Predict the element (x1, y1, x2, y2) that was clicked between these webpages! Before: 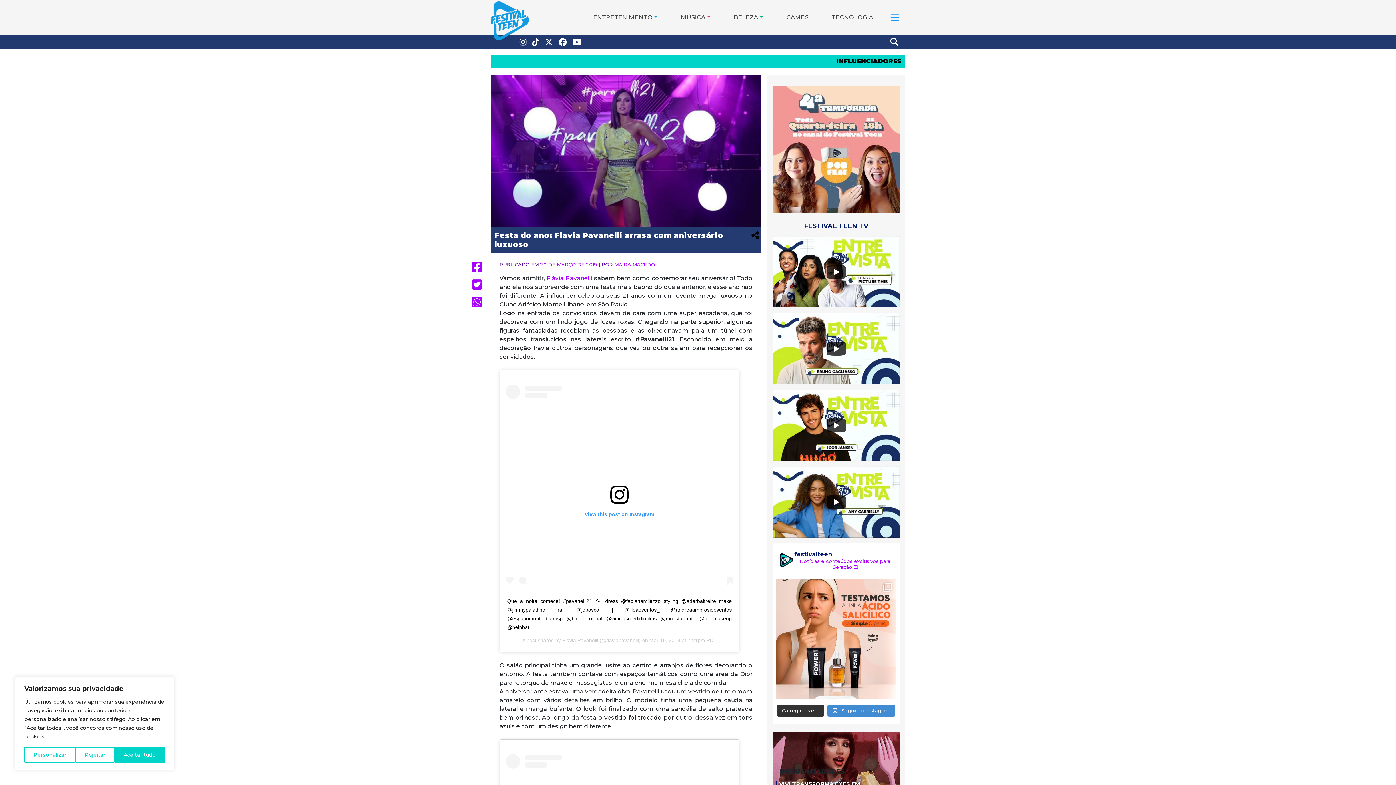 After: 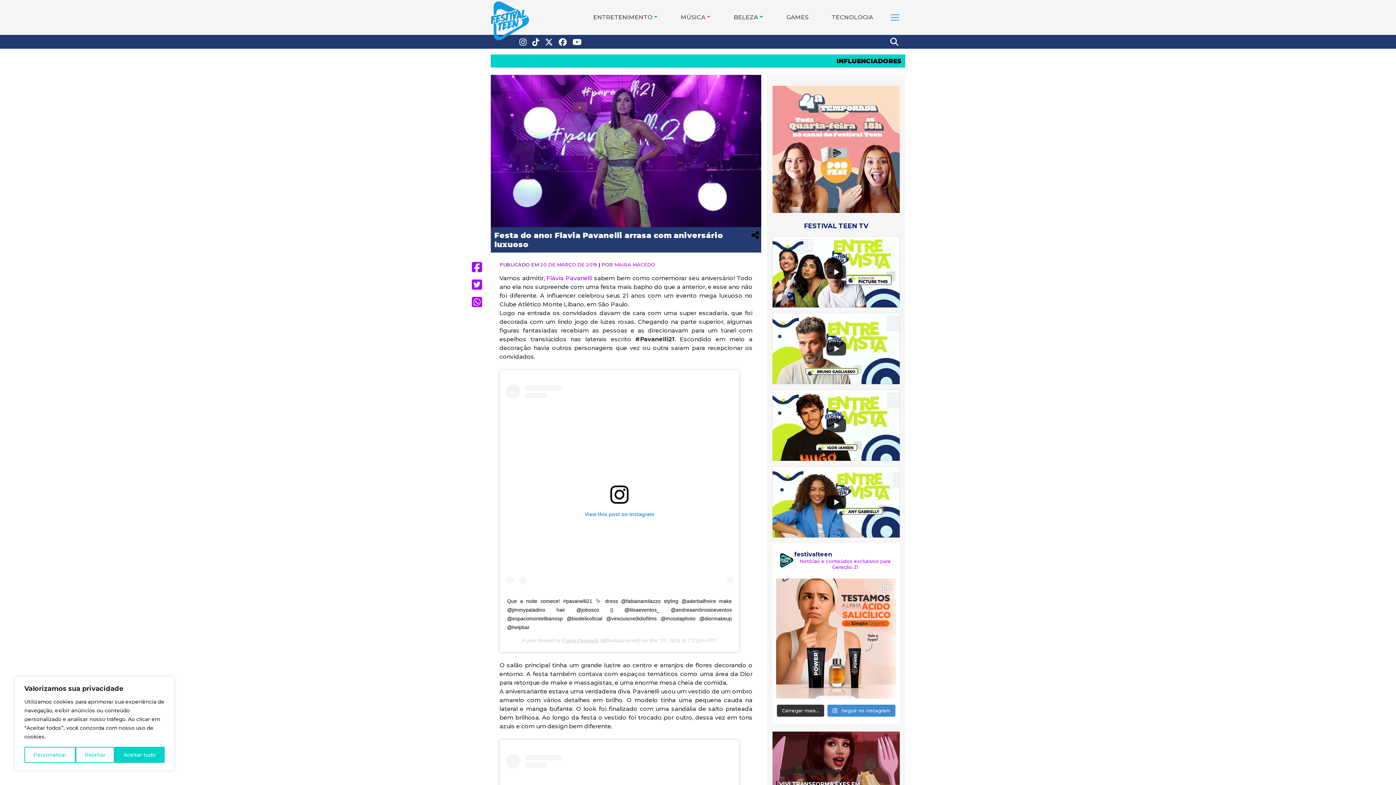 Action: bbox: (562, 637, 598, 643) label: Flavia Pavanelli